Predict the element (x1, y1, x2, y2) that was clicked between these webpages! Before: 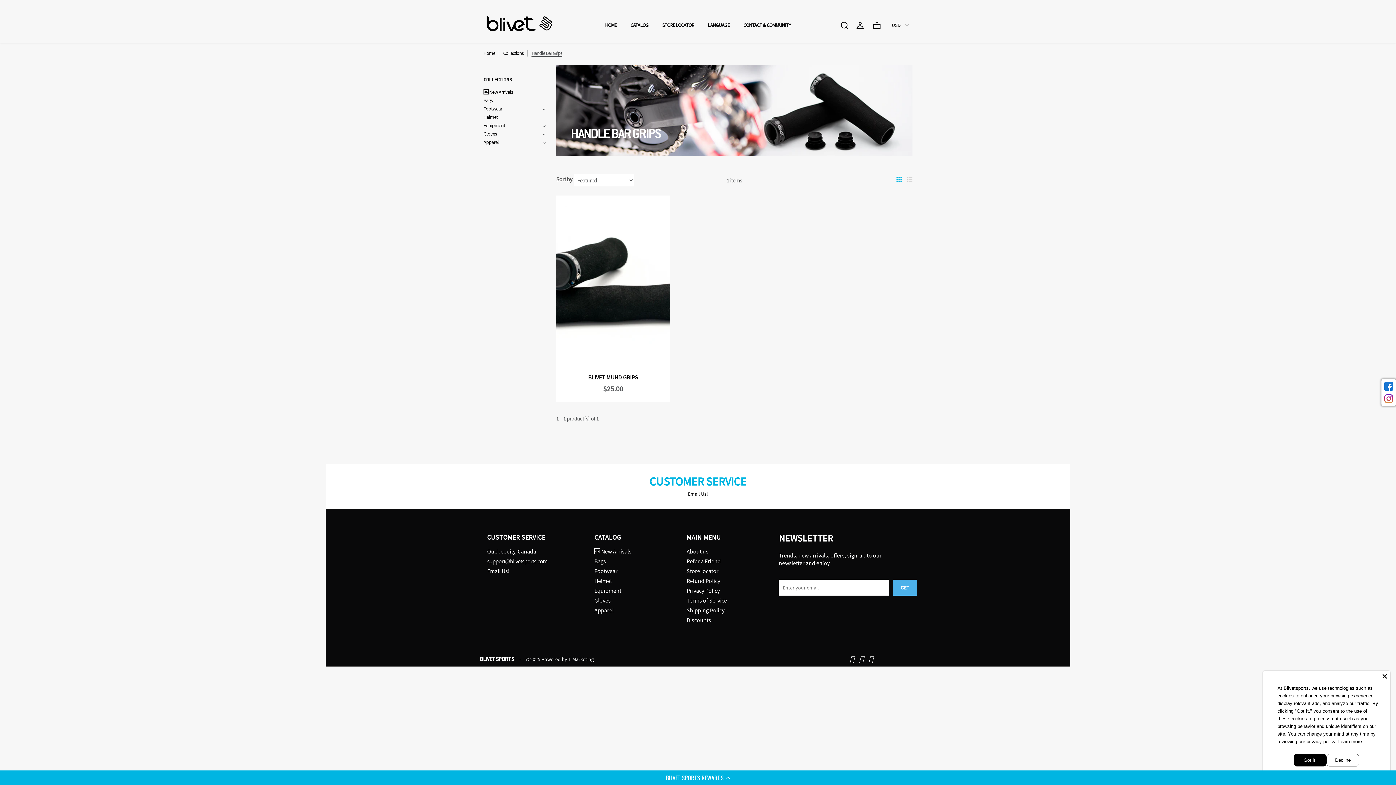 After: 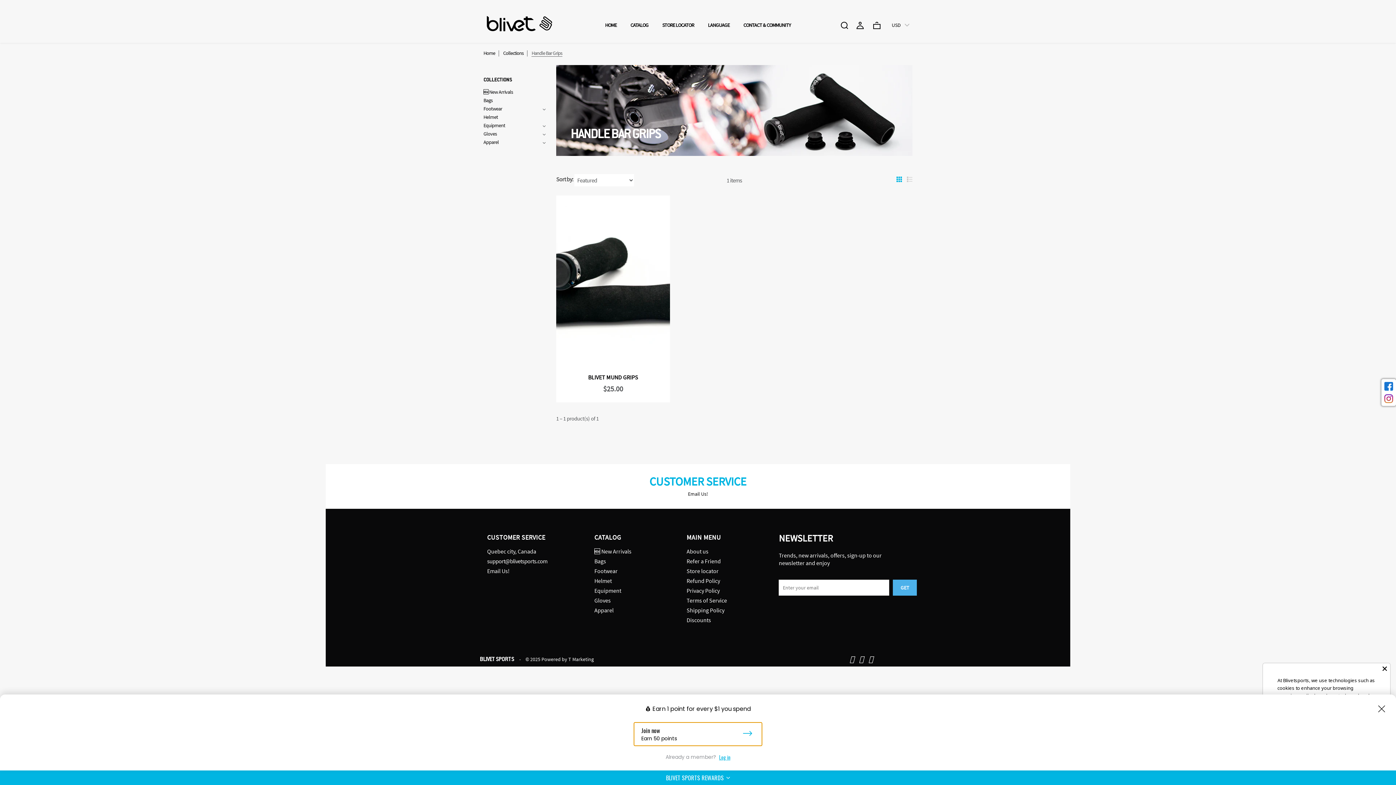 Action: label: BLIVET SPORTS REWARDS bbox: (0, 770, 1396, 785)